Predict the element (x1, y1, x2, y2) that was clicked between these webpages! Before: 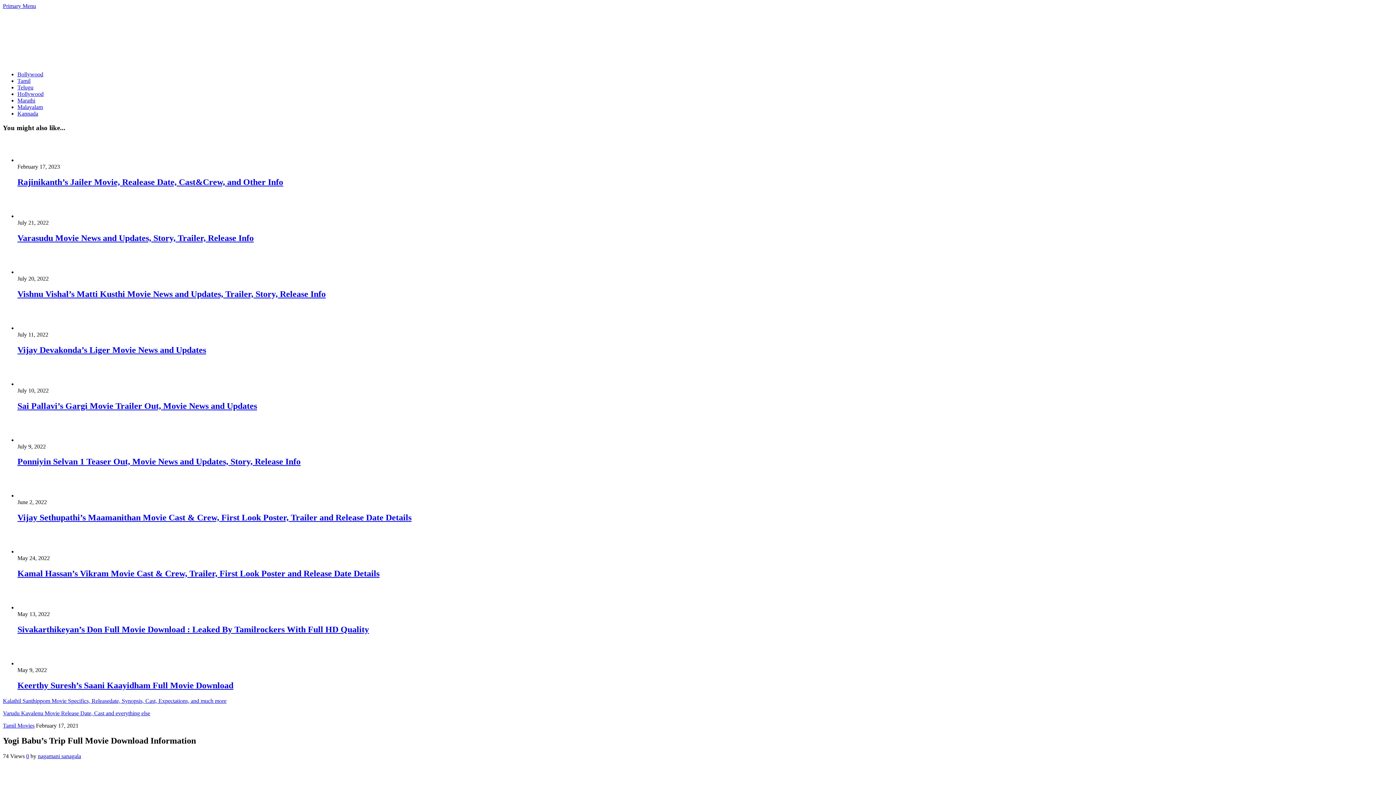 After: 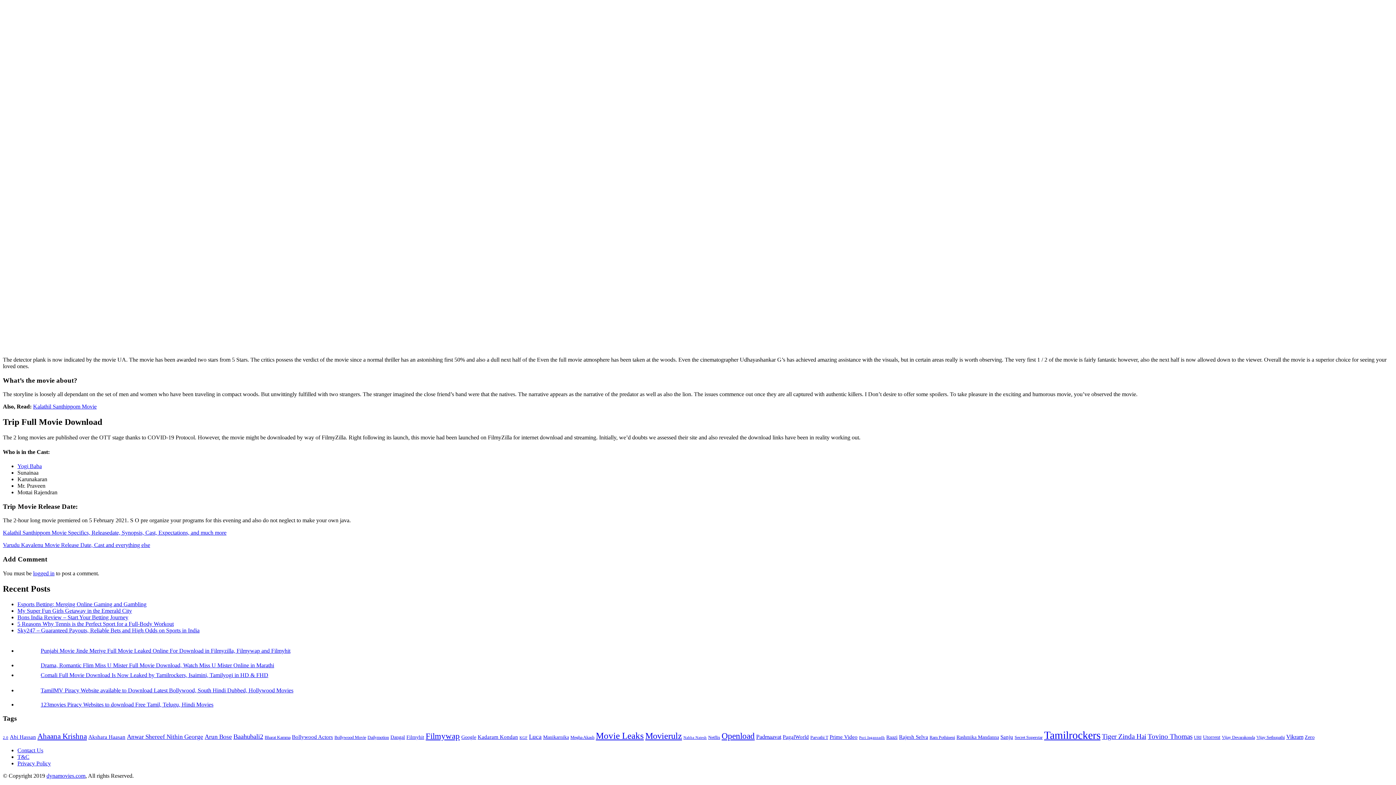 Action: bbox: (769, 202, 772, 208) label: 0